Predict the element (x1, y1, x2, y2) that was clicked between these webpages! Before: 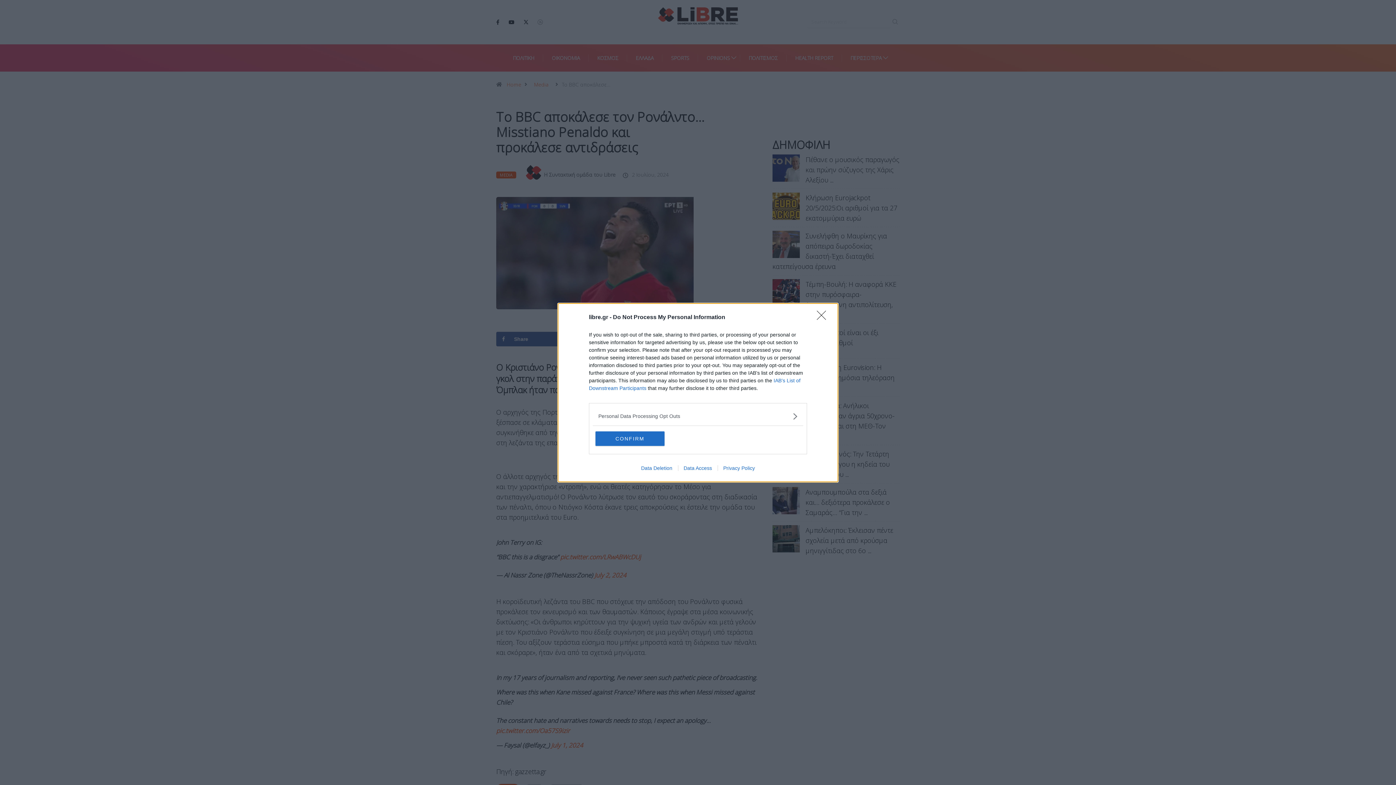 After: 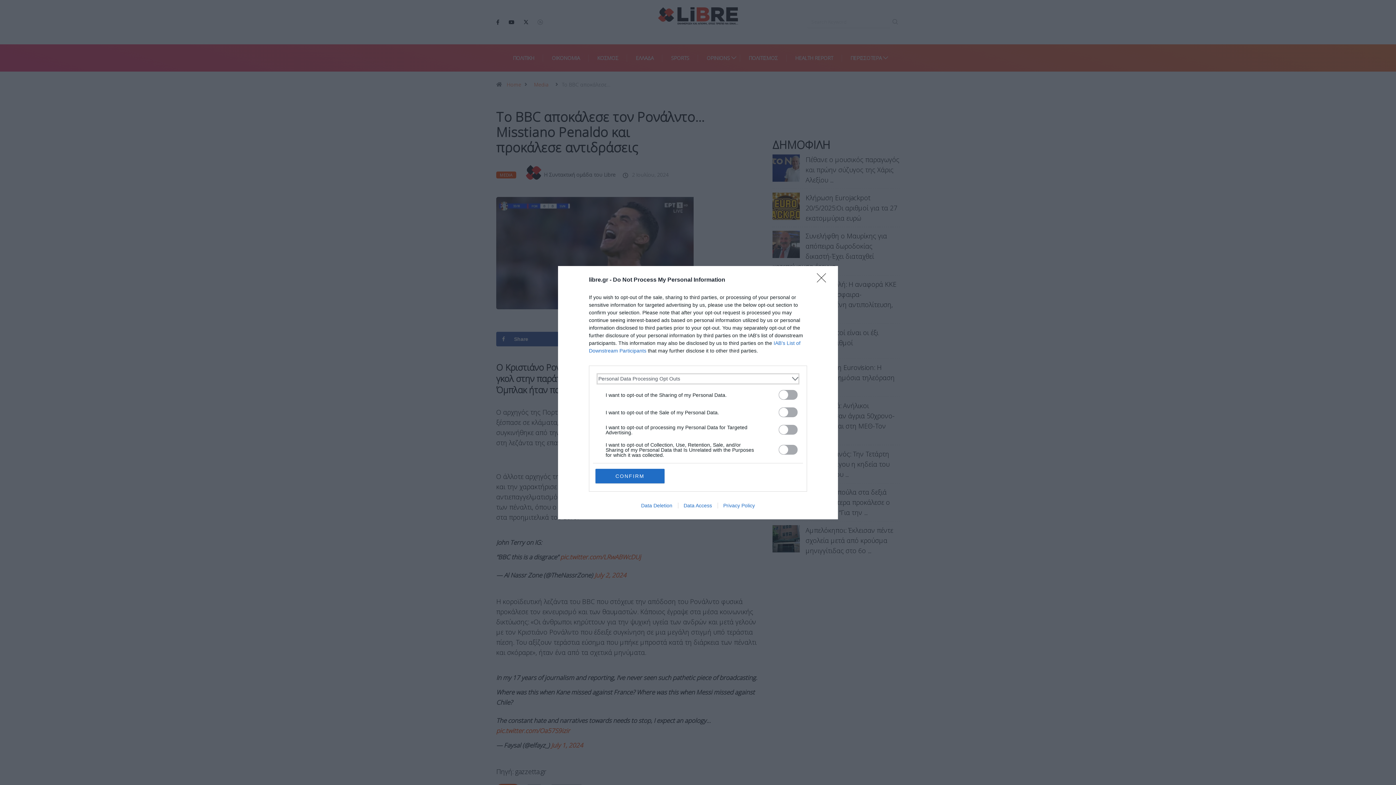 Action: label: Opt-Outs bbox: (598, 412, 797, 420)